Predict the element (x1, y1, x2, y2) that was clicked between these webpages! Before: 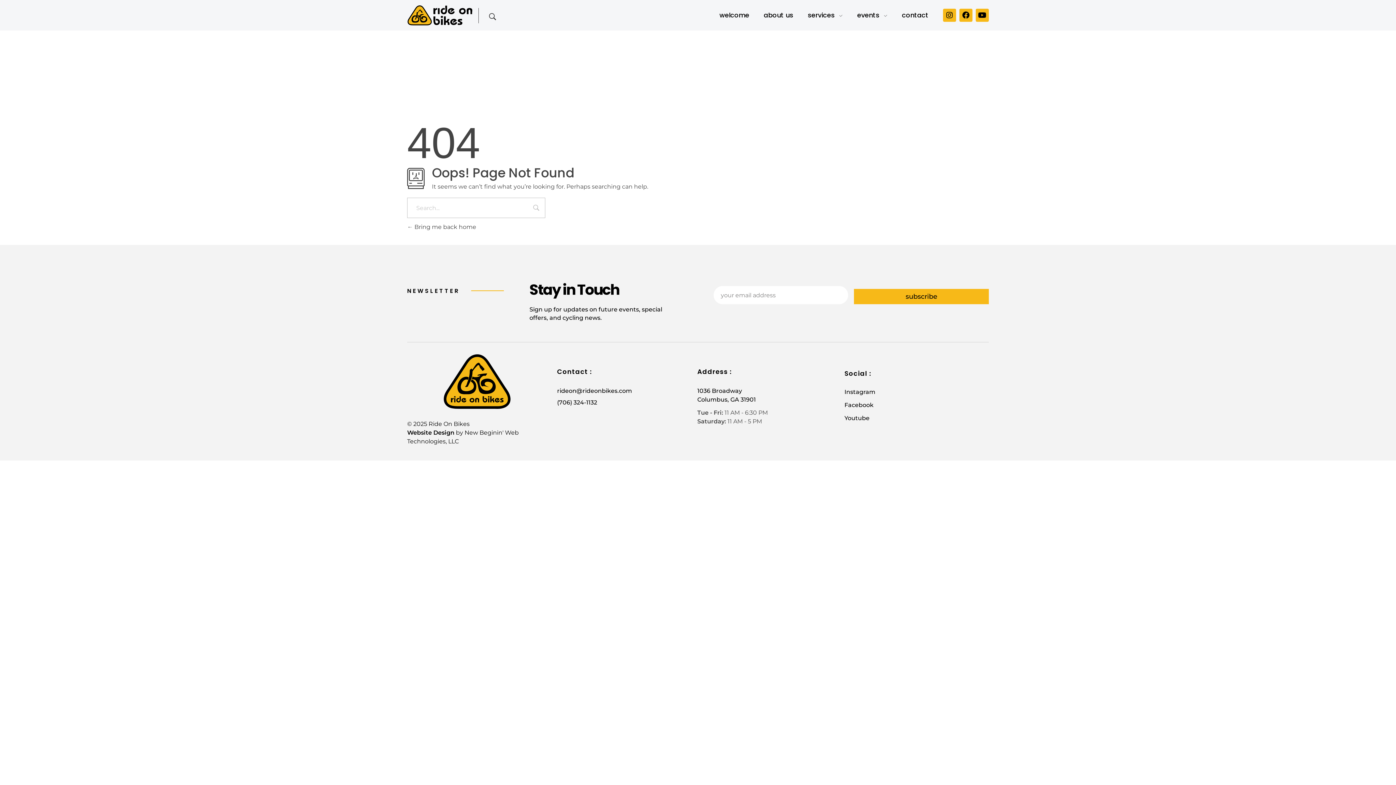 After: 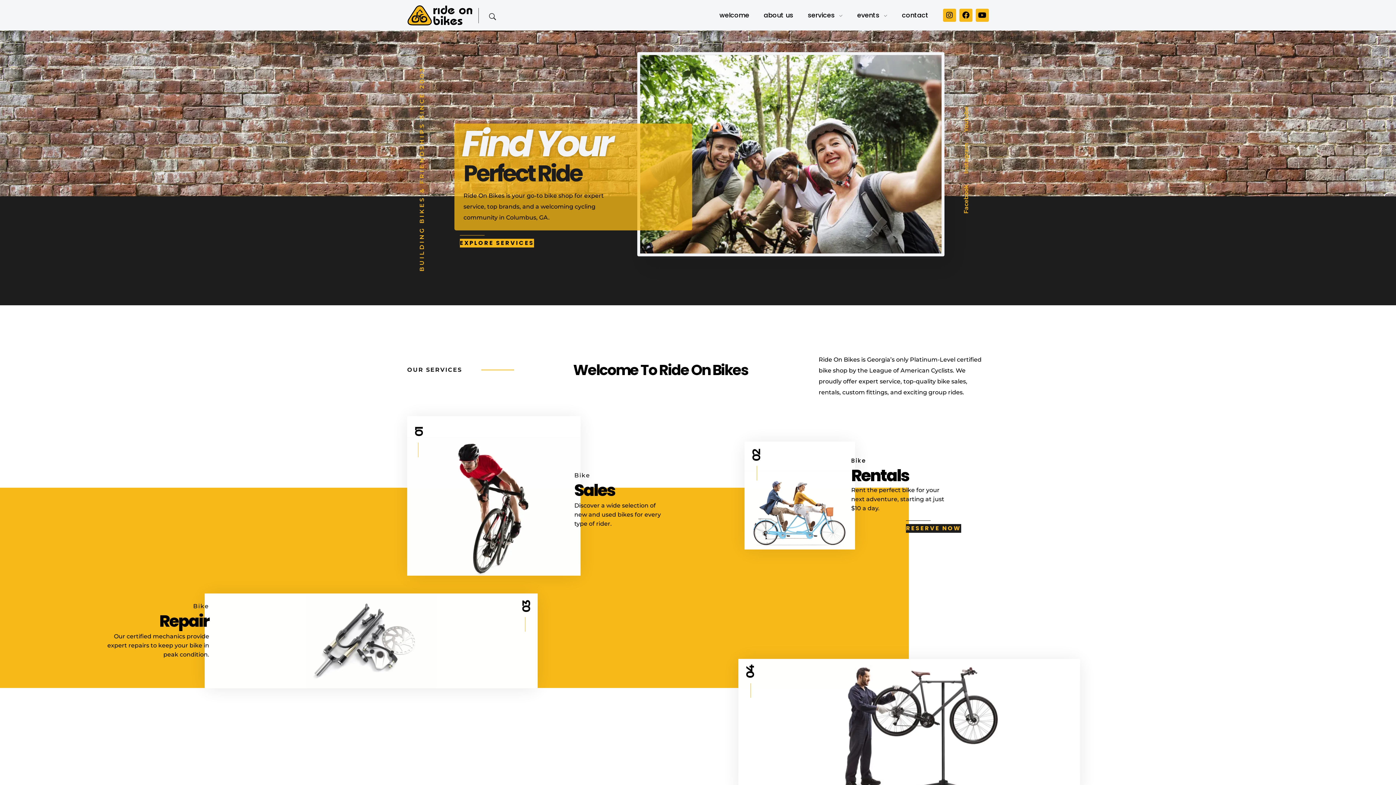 Action: bbox: (407, 354, 547, 409)